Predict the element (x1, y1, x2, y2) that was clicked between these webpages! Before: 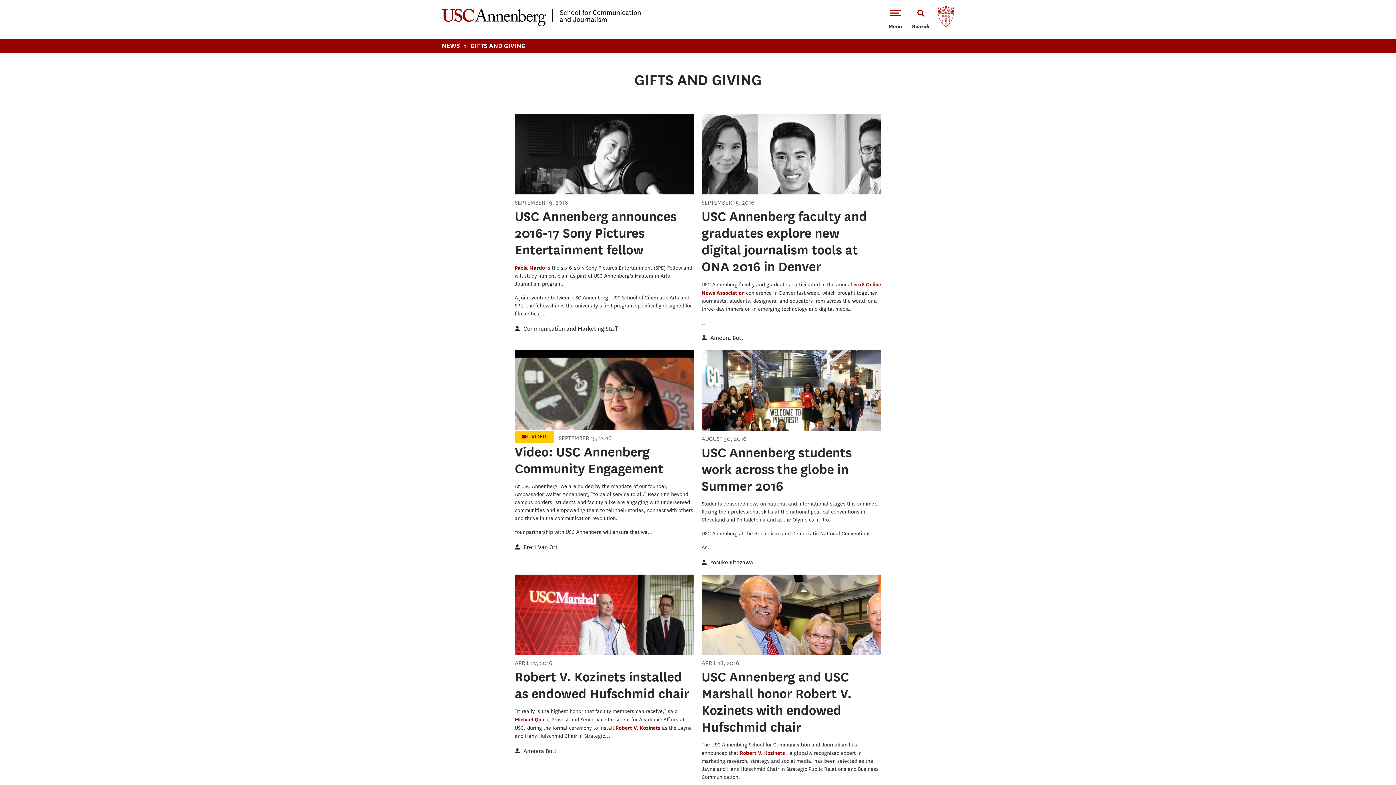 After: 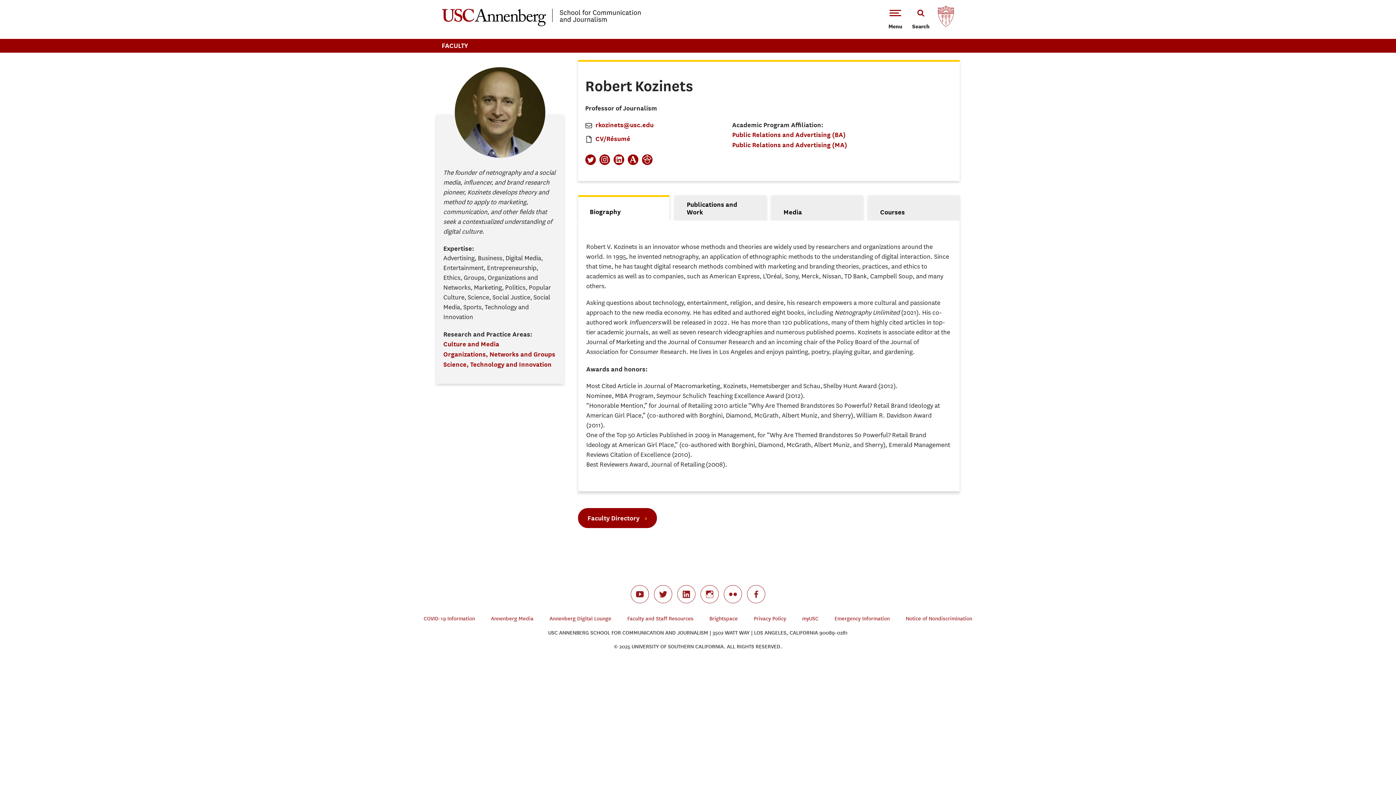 Action: bbox: (615, 725, 662, 731) label: Robert V. Kozinets 